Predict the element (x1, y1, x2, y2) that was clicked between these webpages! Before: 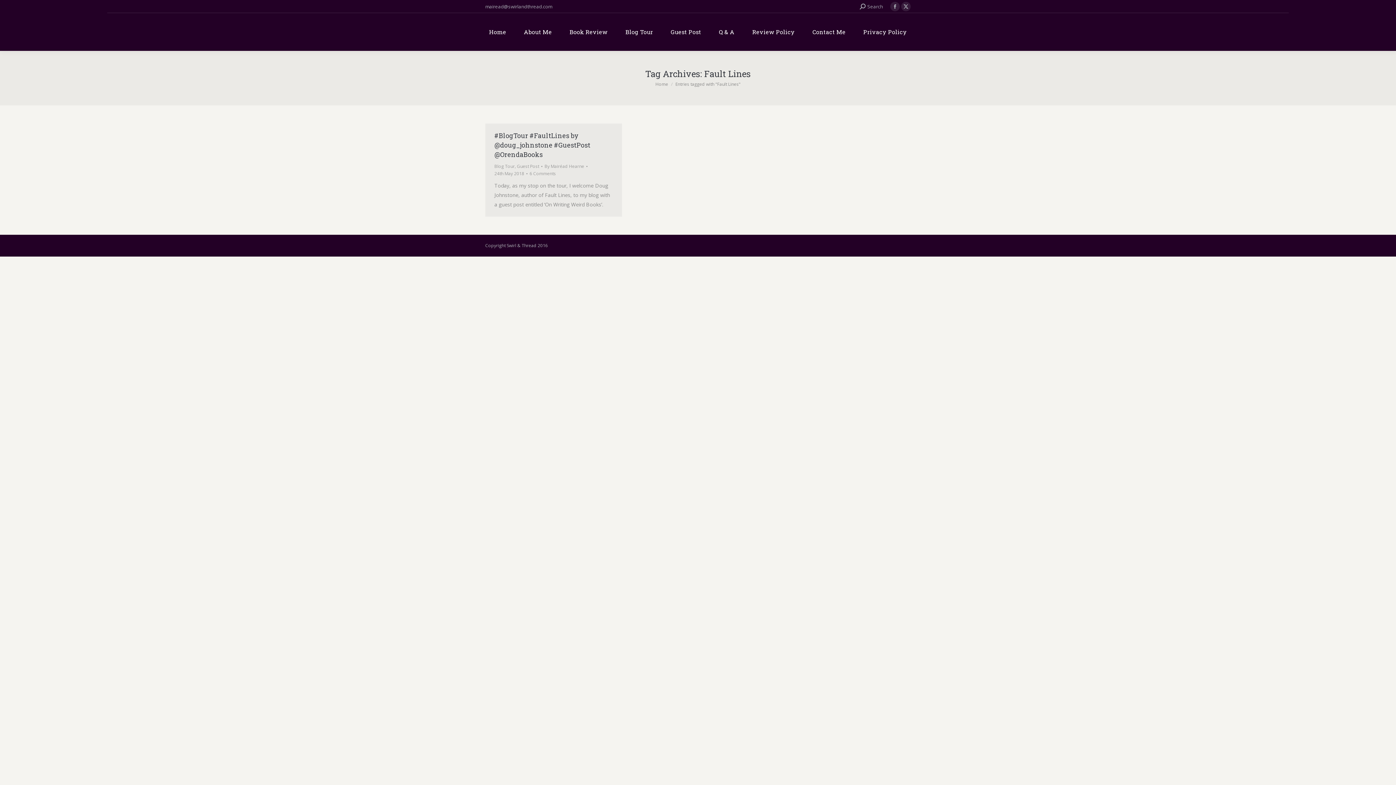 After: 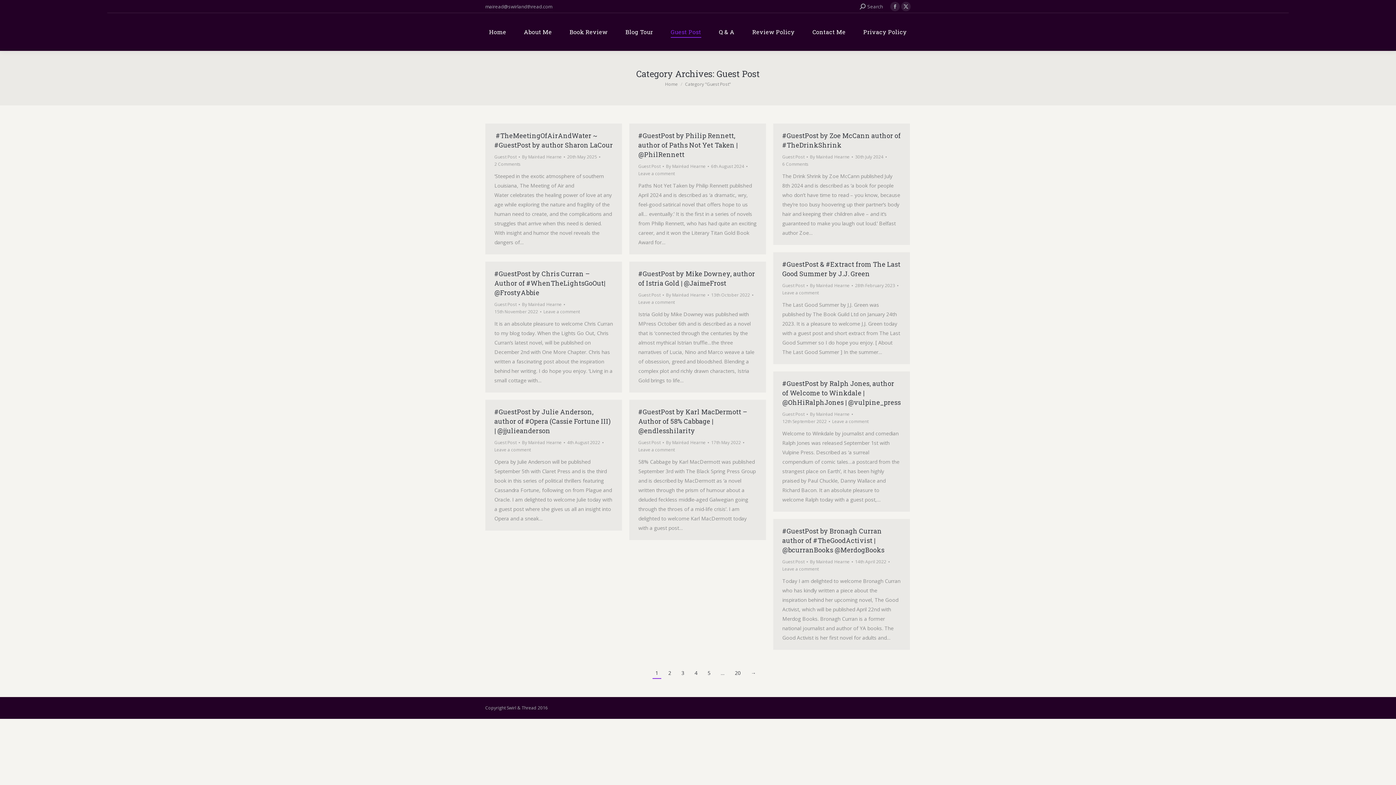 Action: bbox: (667, 18, 705, 45) label: Guest Post